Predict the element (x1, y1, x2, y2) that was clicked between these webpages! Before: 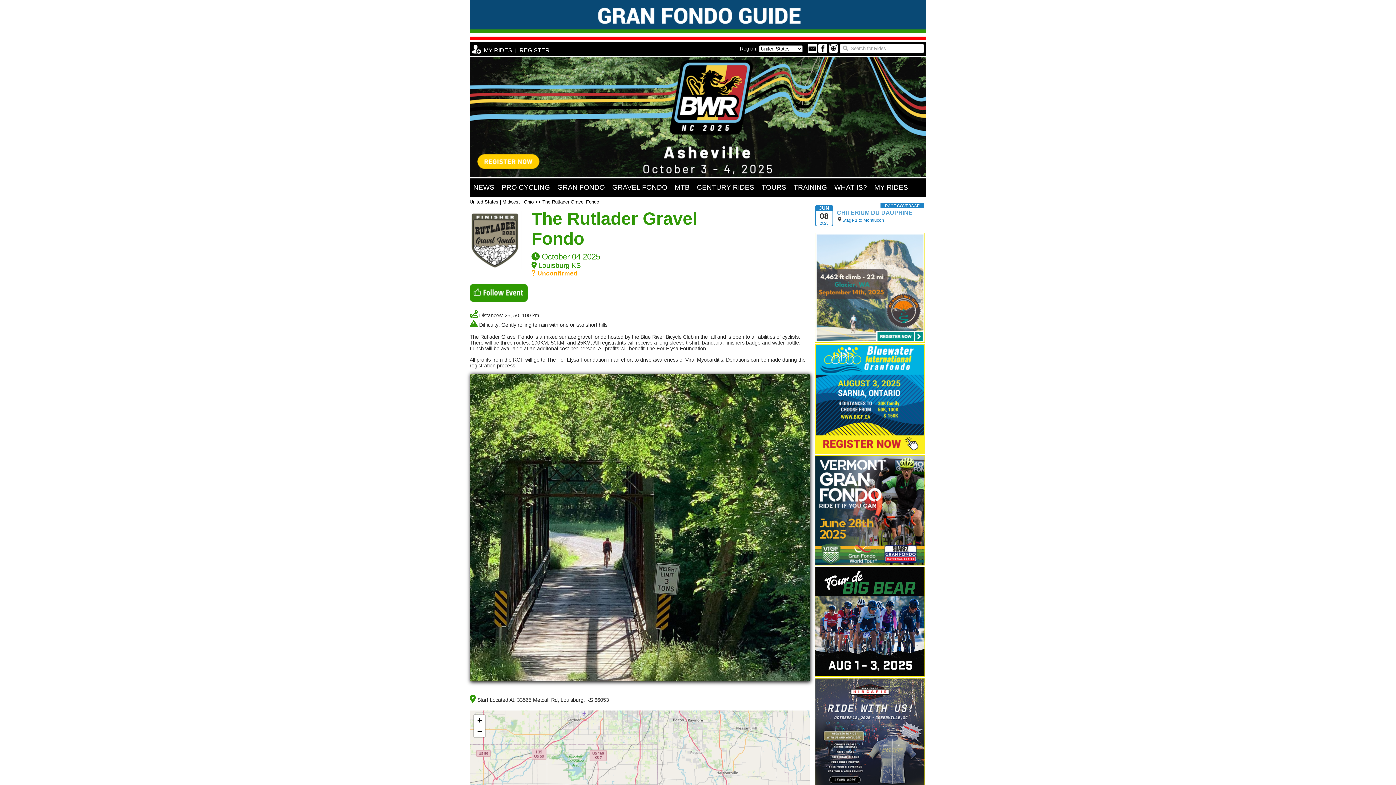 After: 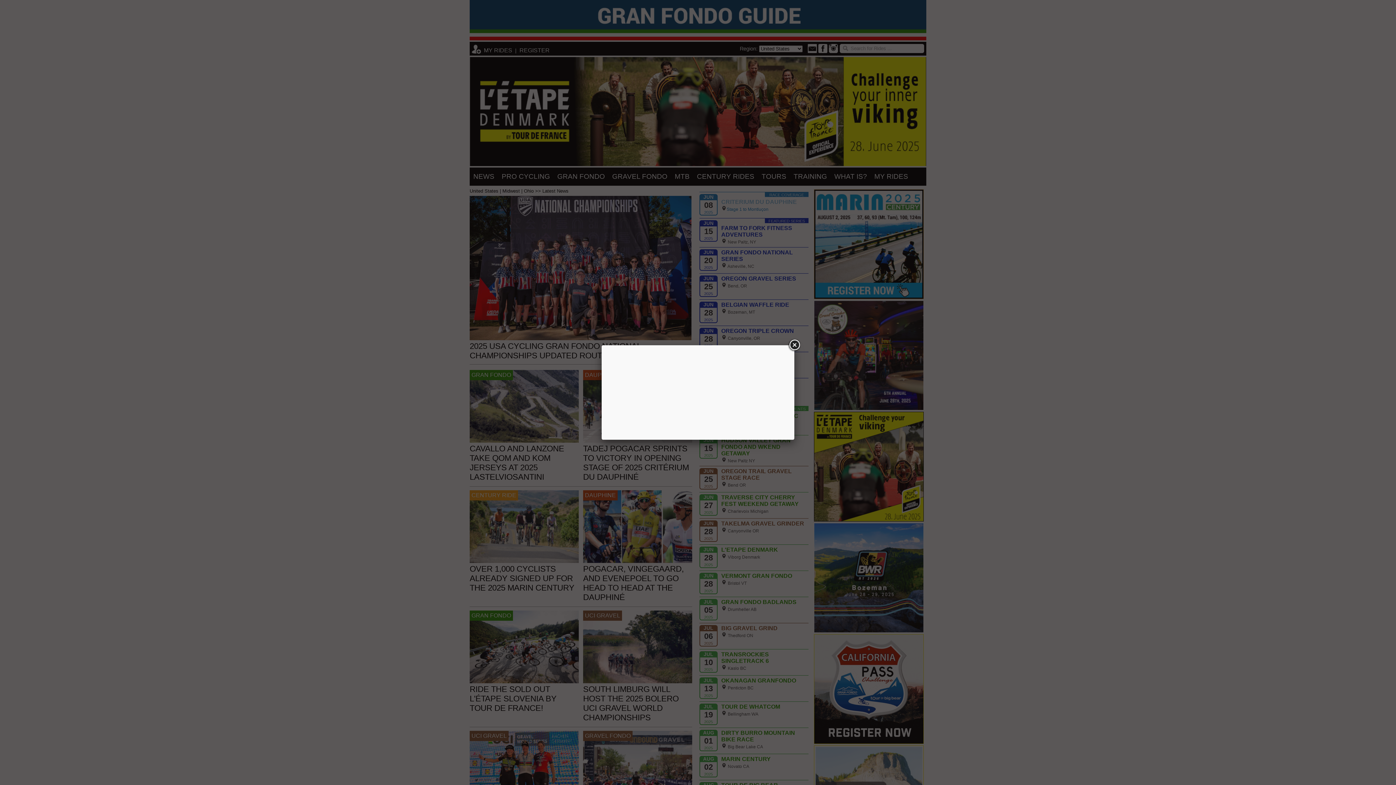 Action: label: United States | Midwest | Ohio bbox: (469, 199, 533, 204)